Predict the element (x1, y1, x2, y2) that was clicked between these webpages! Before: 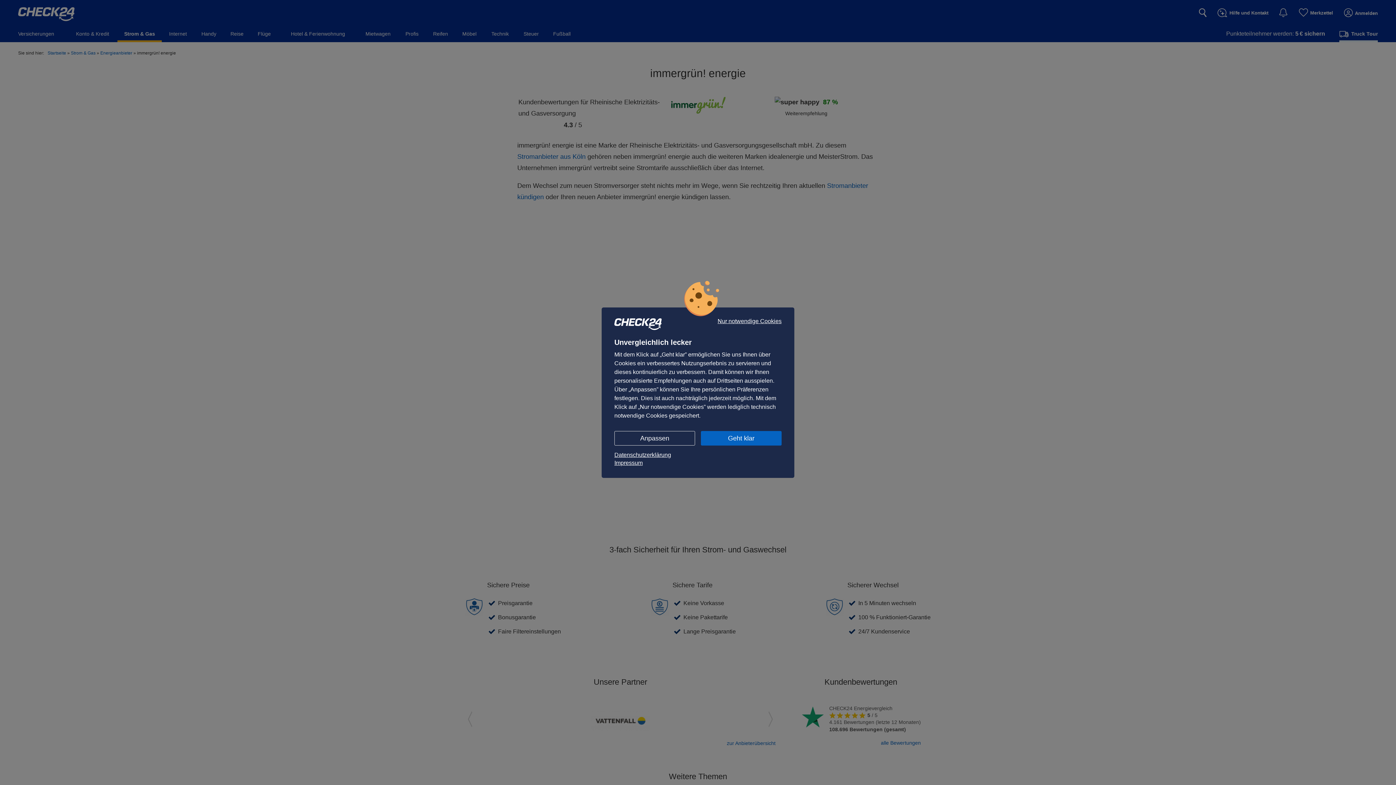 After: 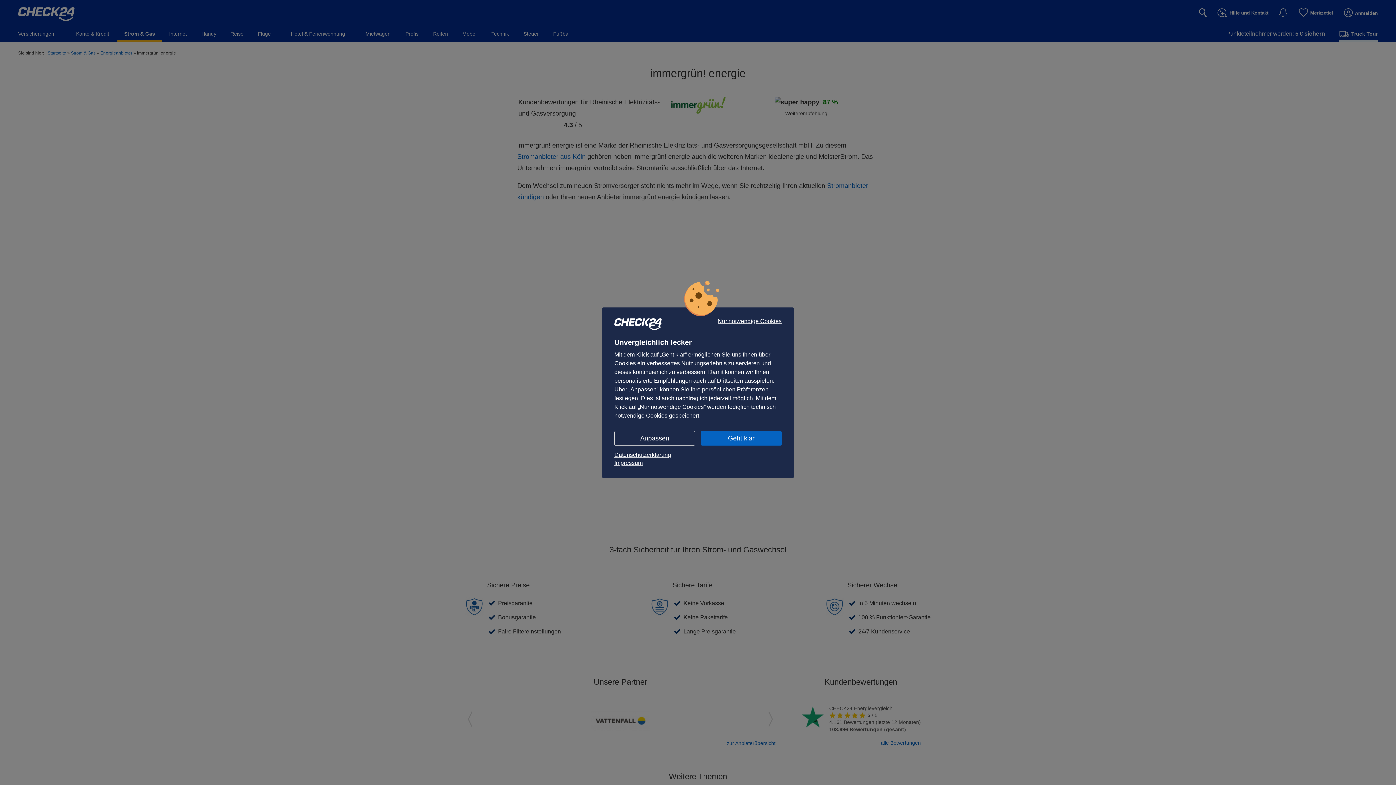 Action: bbox: (614, 451, 781, 459) label: Datenschutzerklärung